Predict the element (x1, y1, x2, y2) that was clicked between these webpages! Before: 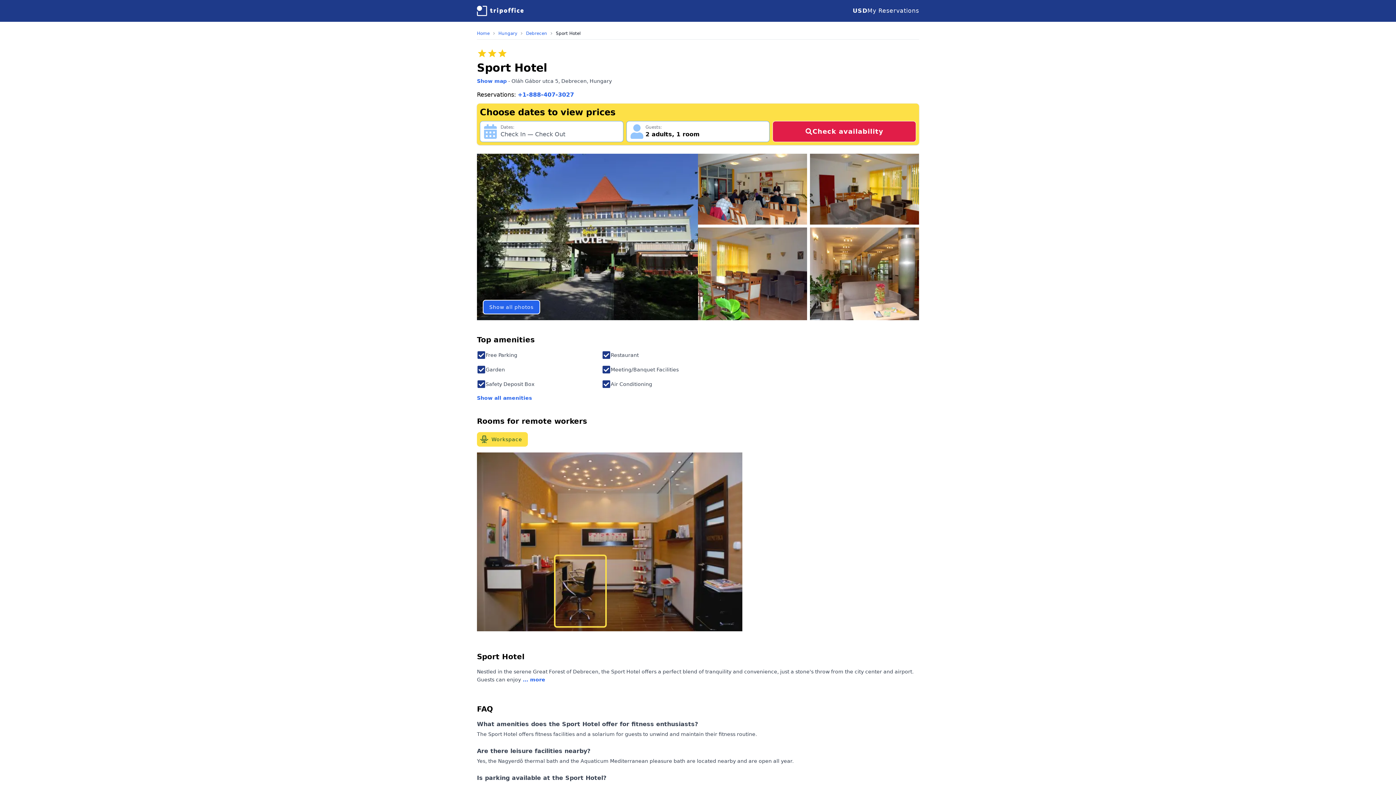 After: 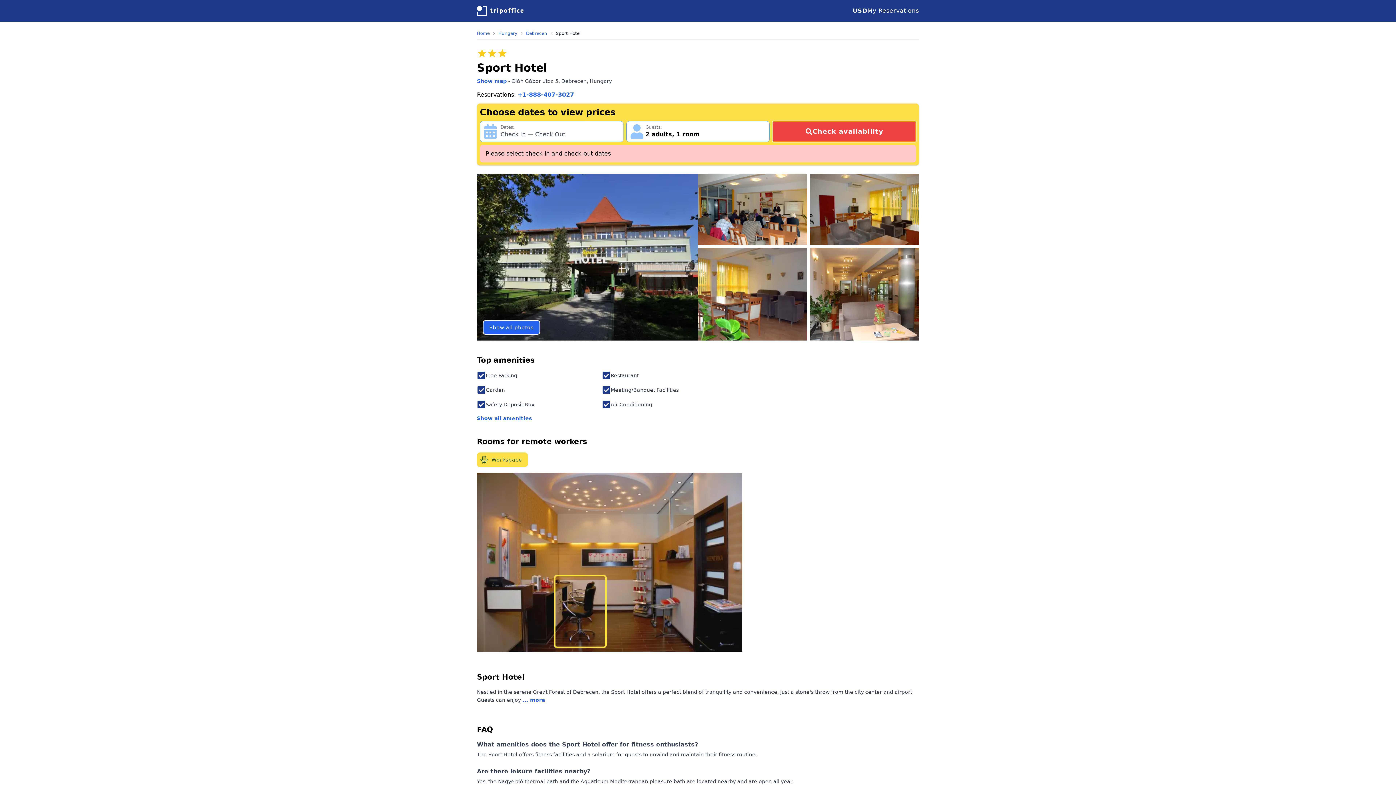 Action: bbox: (772, 121, 916, 142) label: Check availability